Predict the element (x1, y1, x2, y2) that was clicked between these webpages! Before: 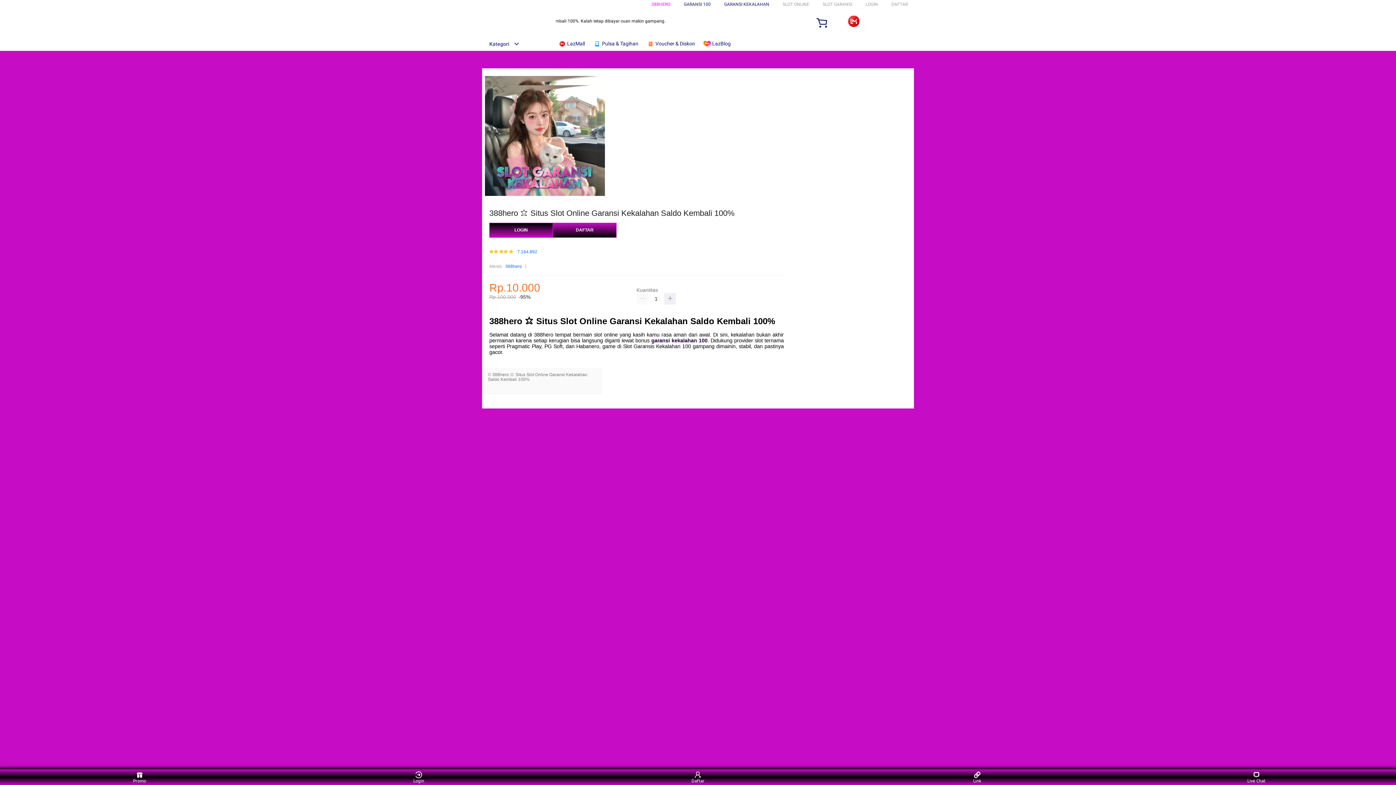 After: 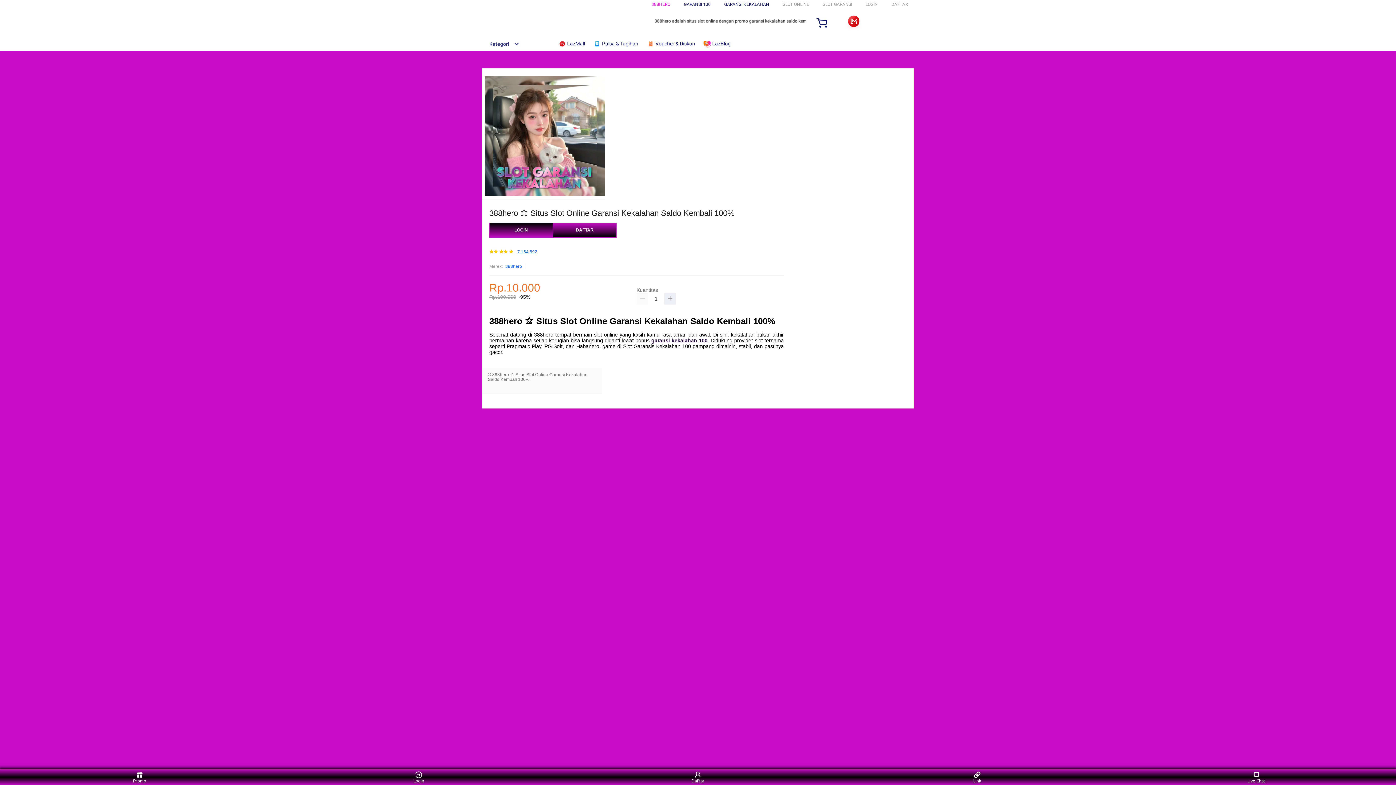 Action: label: 7.164.892 bbox: (517, 249, 537, 254)